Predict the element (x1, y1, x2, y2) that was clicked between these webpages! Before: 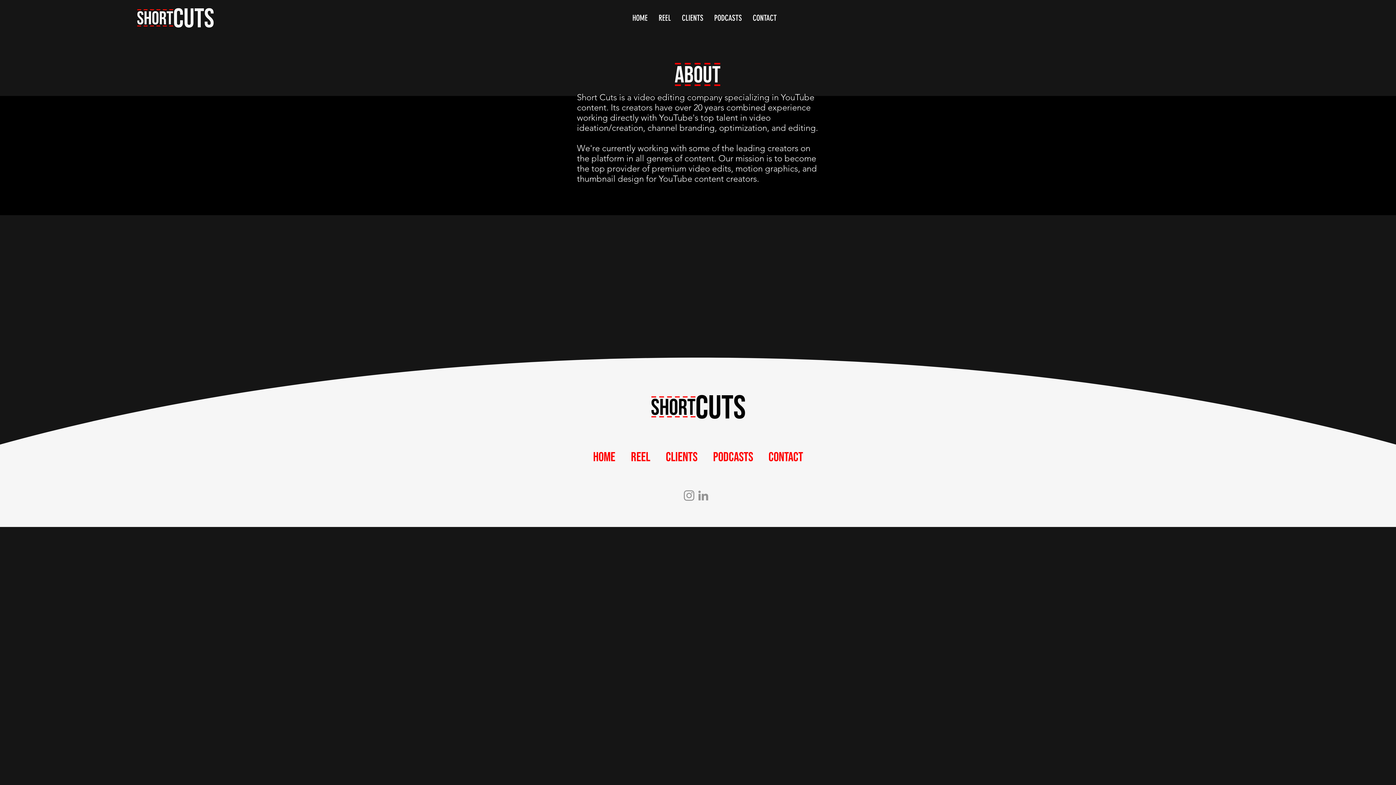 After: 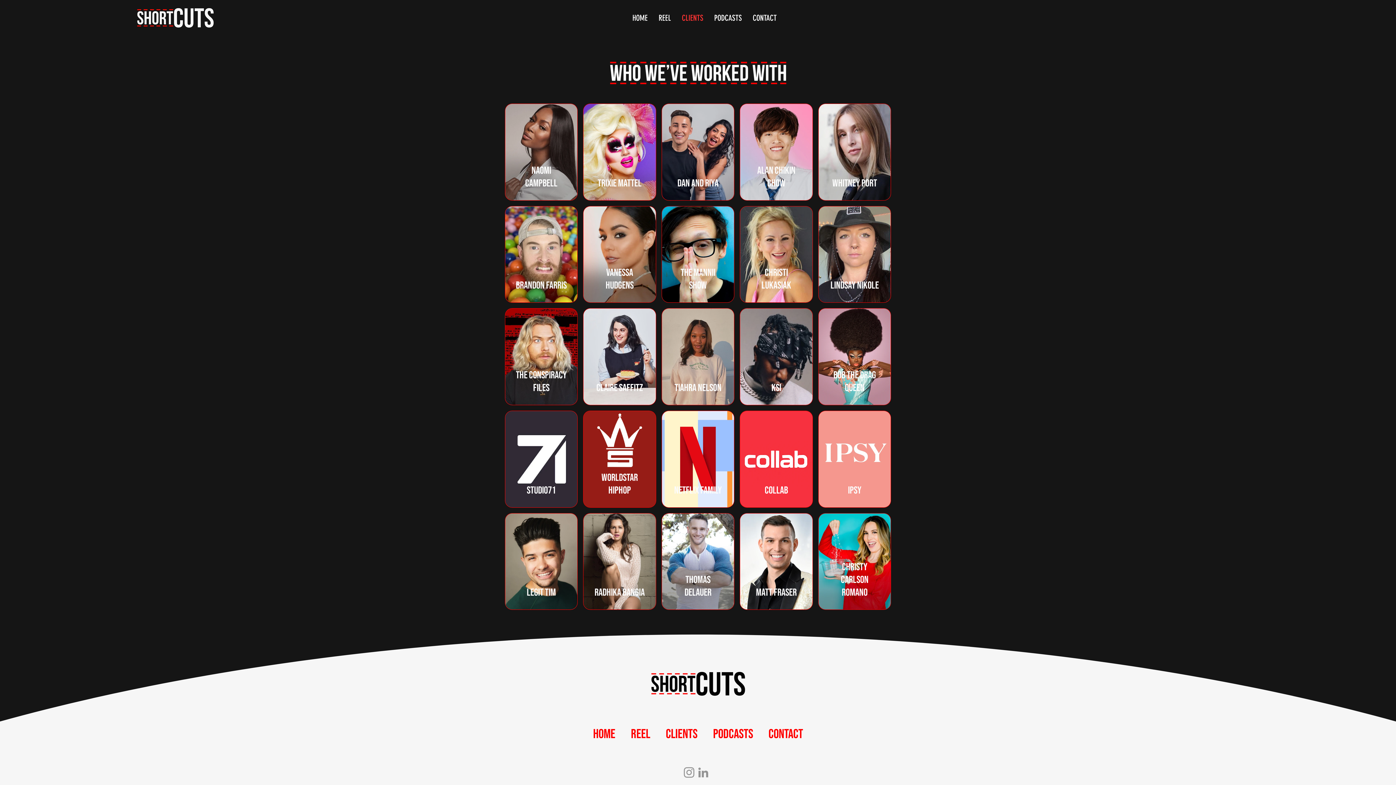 Action: bbox: (676, 8, 708, 28) label: CLIENTS